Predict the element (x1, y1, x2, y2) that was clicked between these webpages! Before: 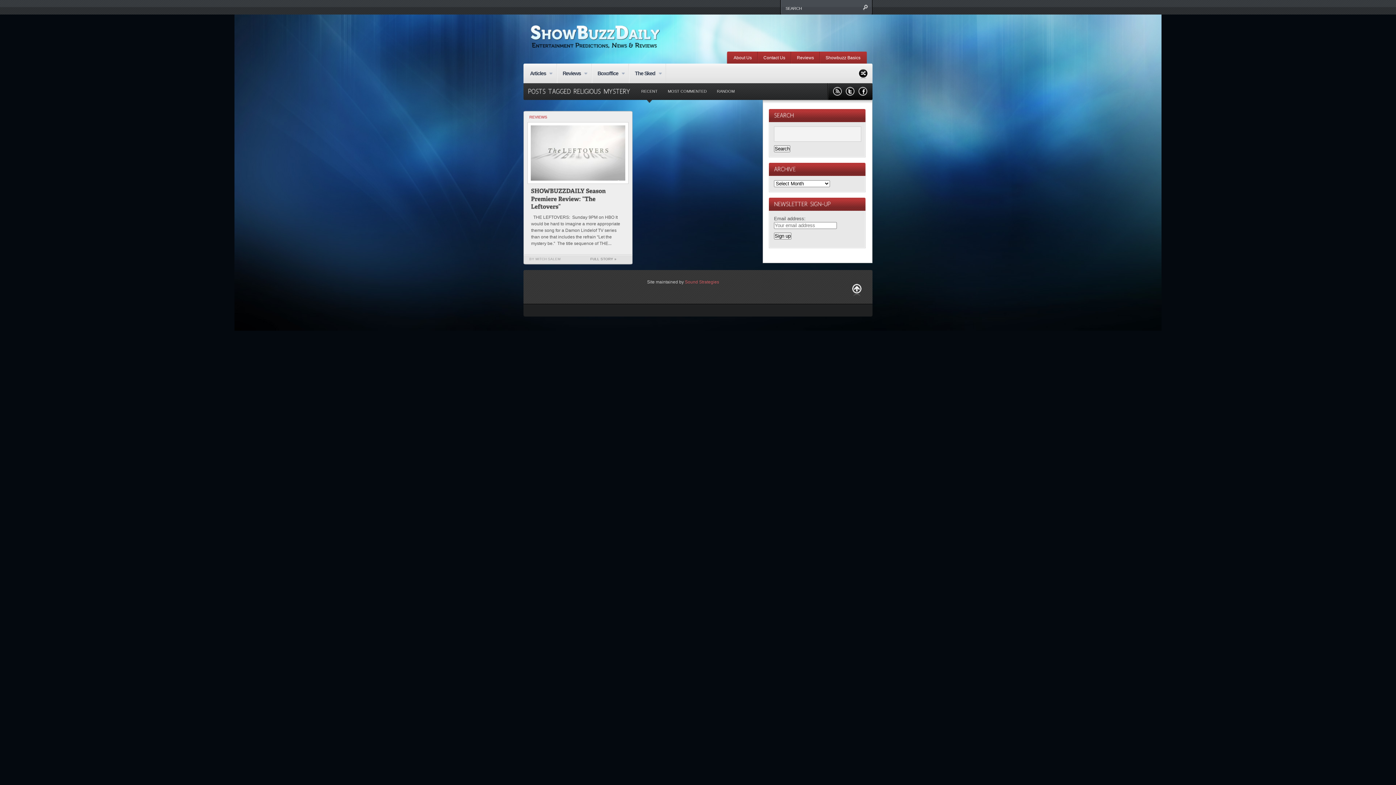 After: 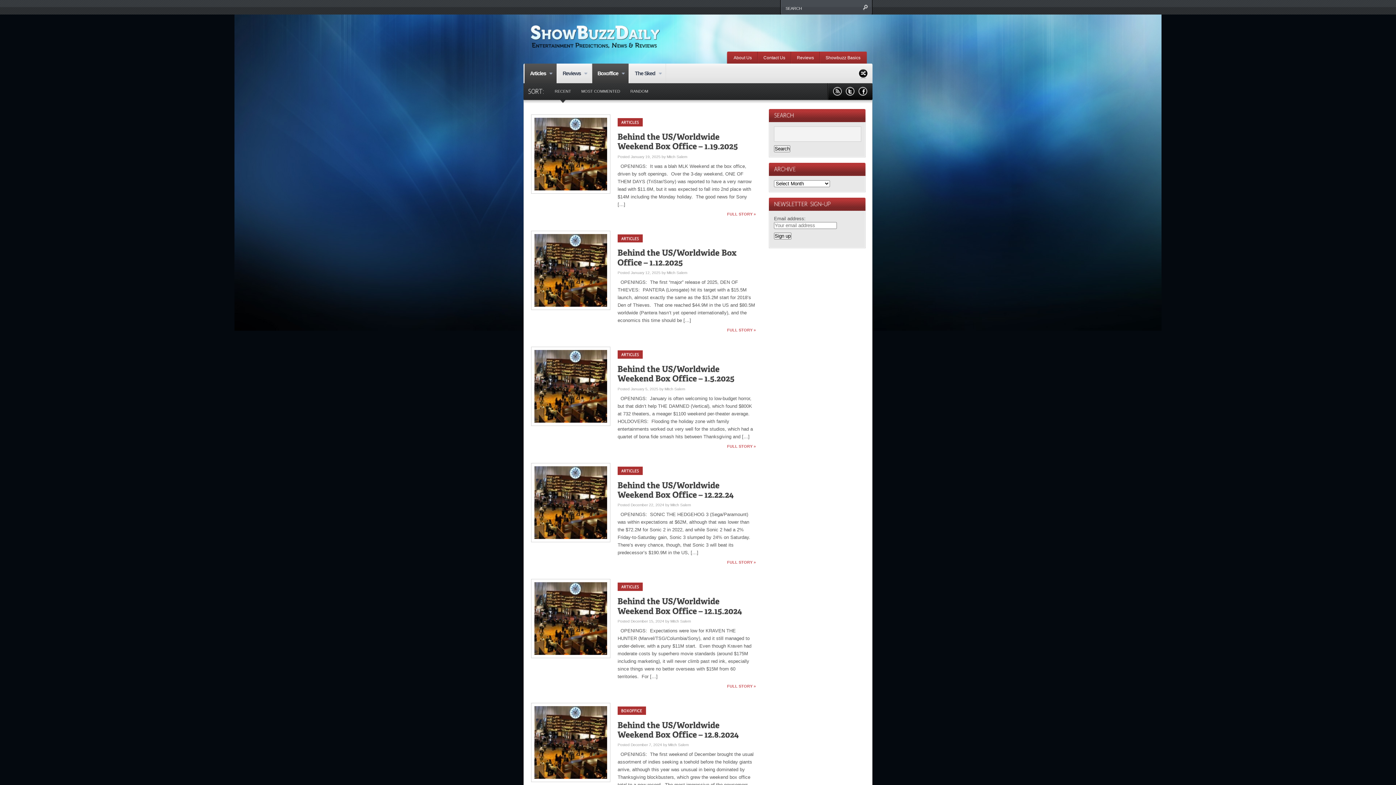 Action: bbox: (591, 63, 629, 83) label: Boxoffice
»